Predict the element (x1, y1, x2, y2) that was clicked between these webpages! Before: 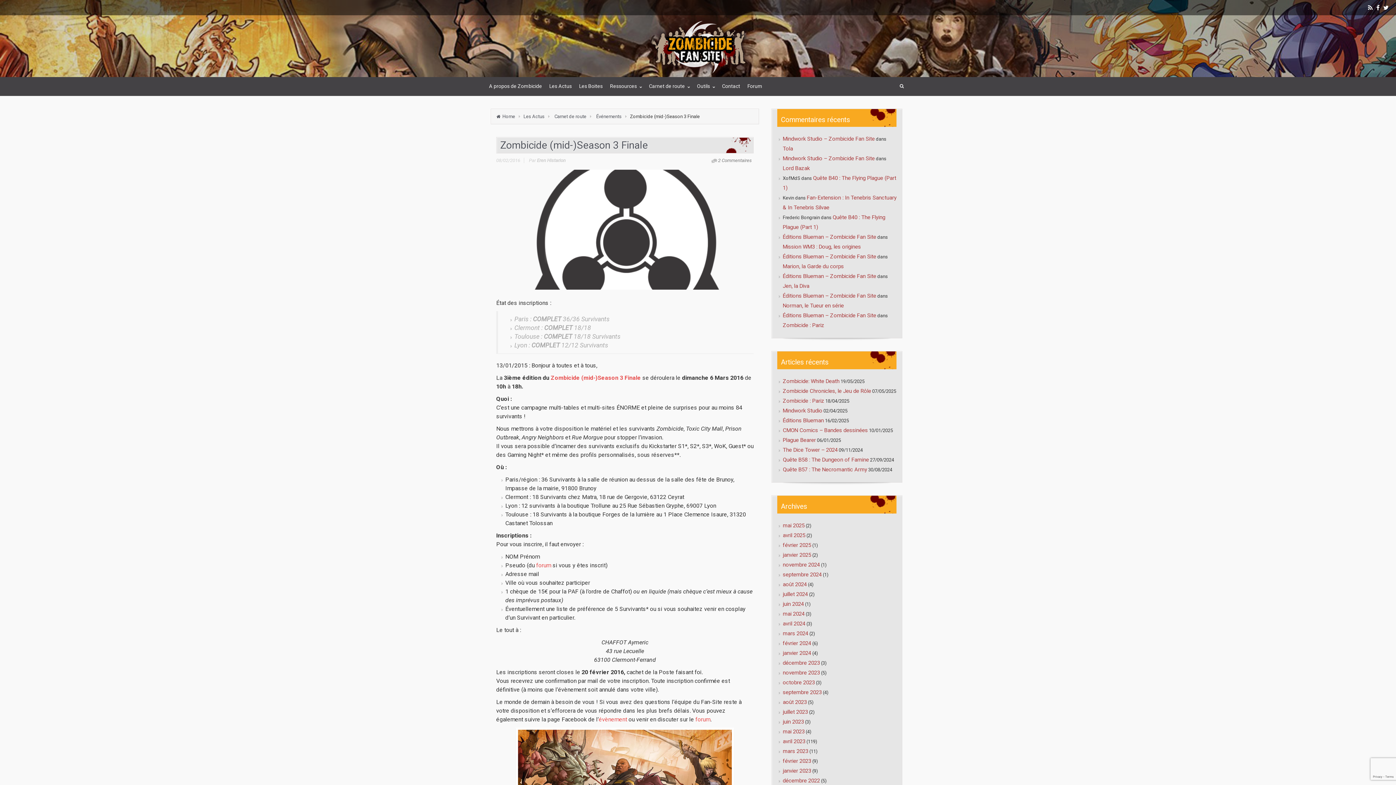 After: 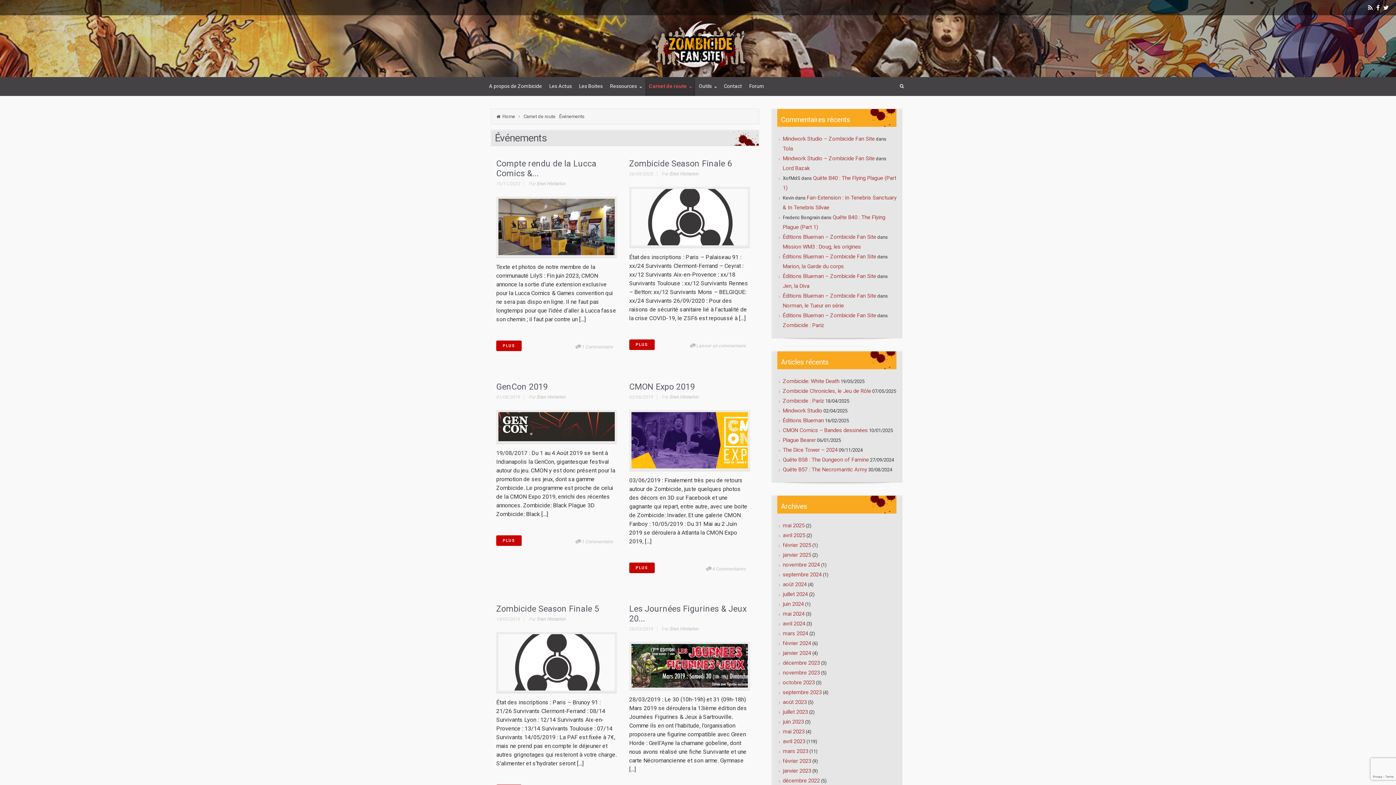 Action: label: Événements bbox: (596, 113, 625, 119)